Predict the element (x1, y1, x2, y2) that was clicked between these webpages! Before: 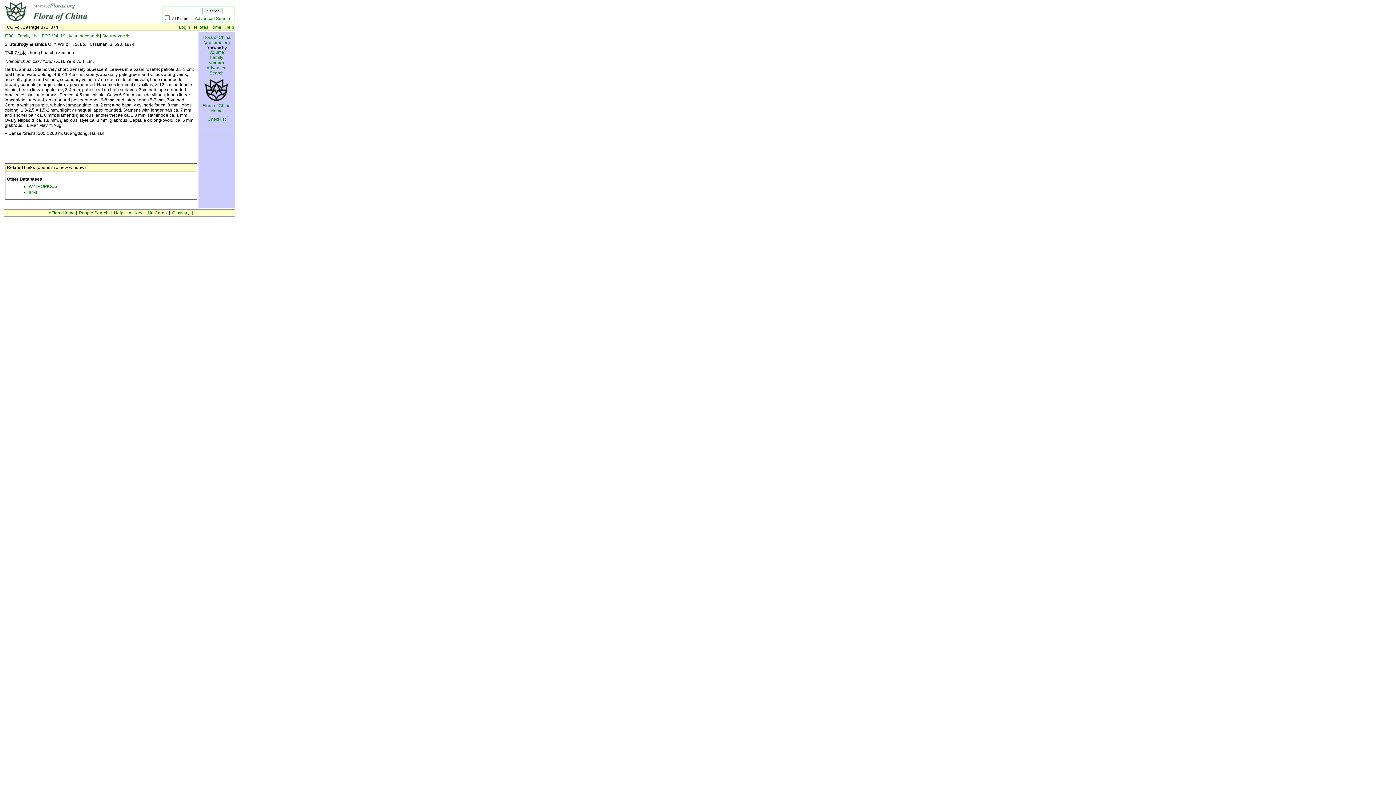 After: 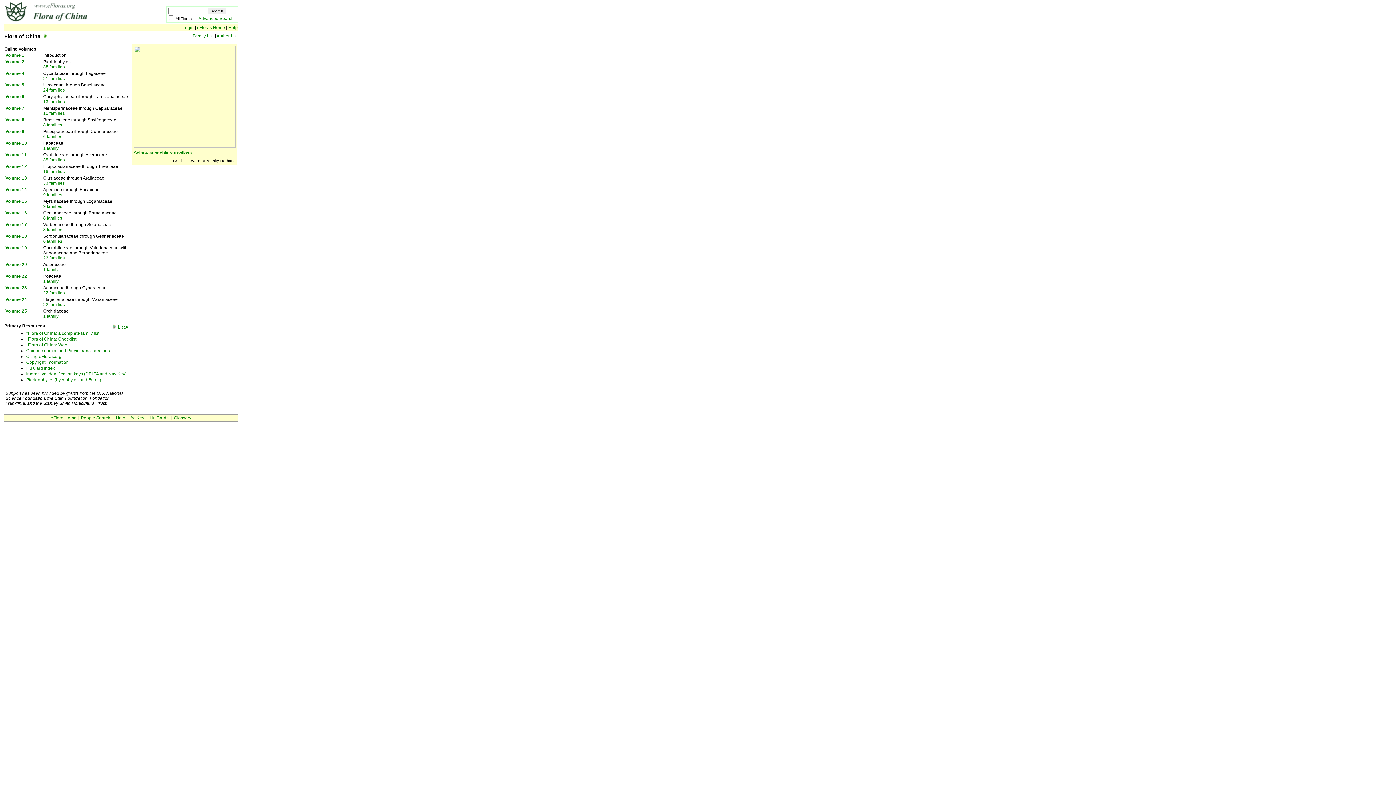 Action: bbox: (202, 34, 230, 45) label: Flora of China @ efloras.org